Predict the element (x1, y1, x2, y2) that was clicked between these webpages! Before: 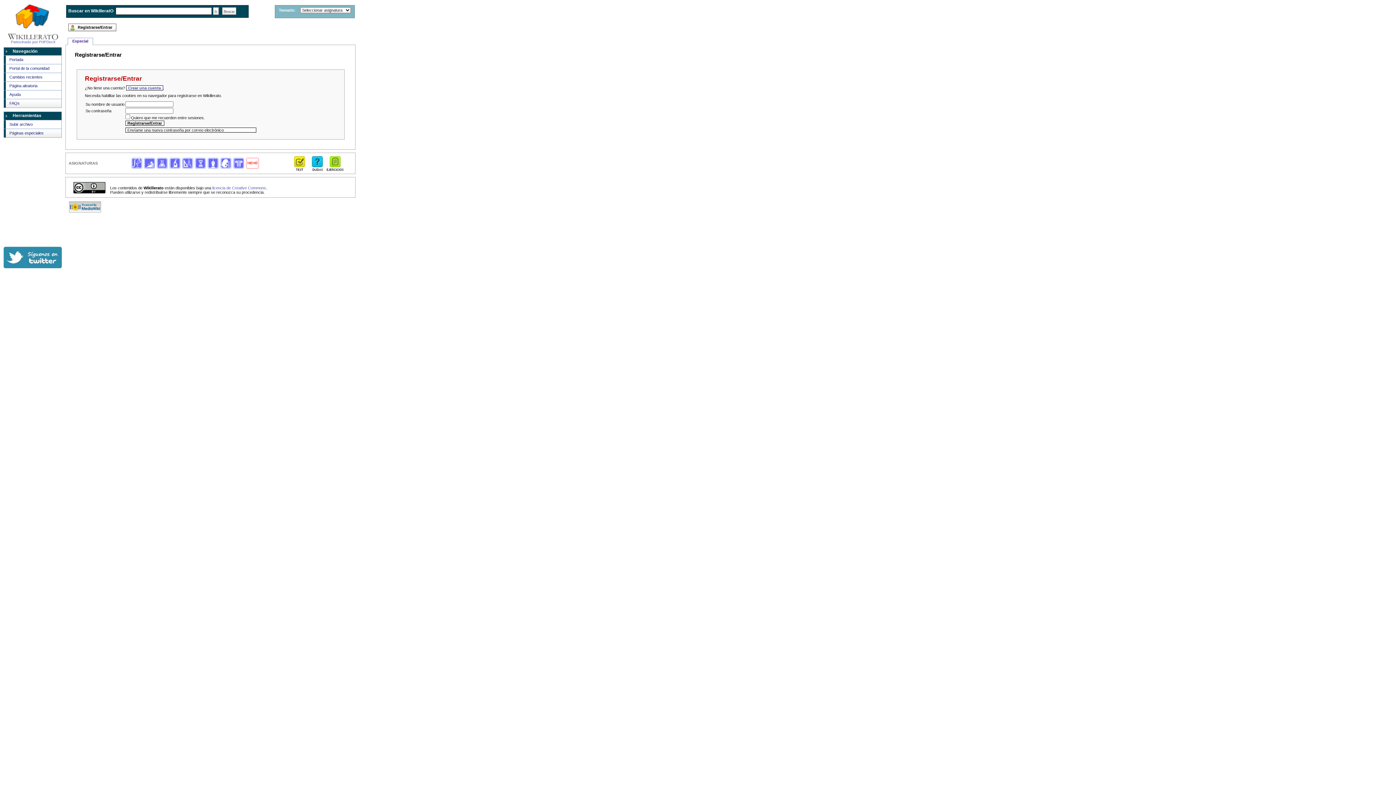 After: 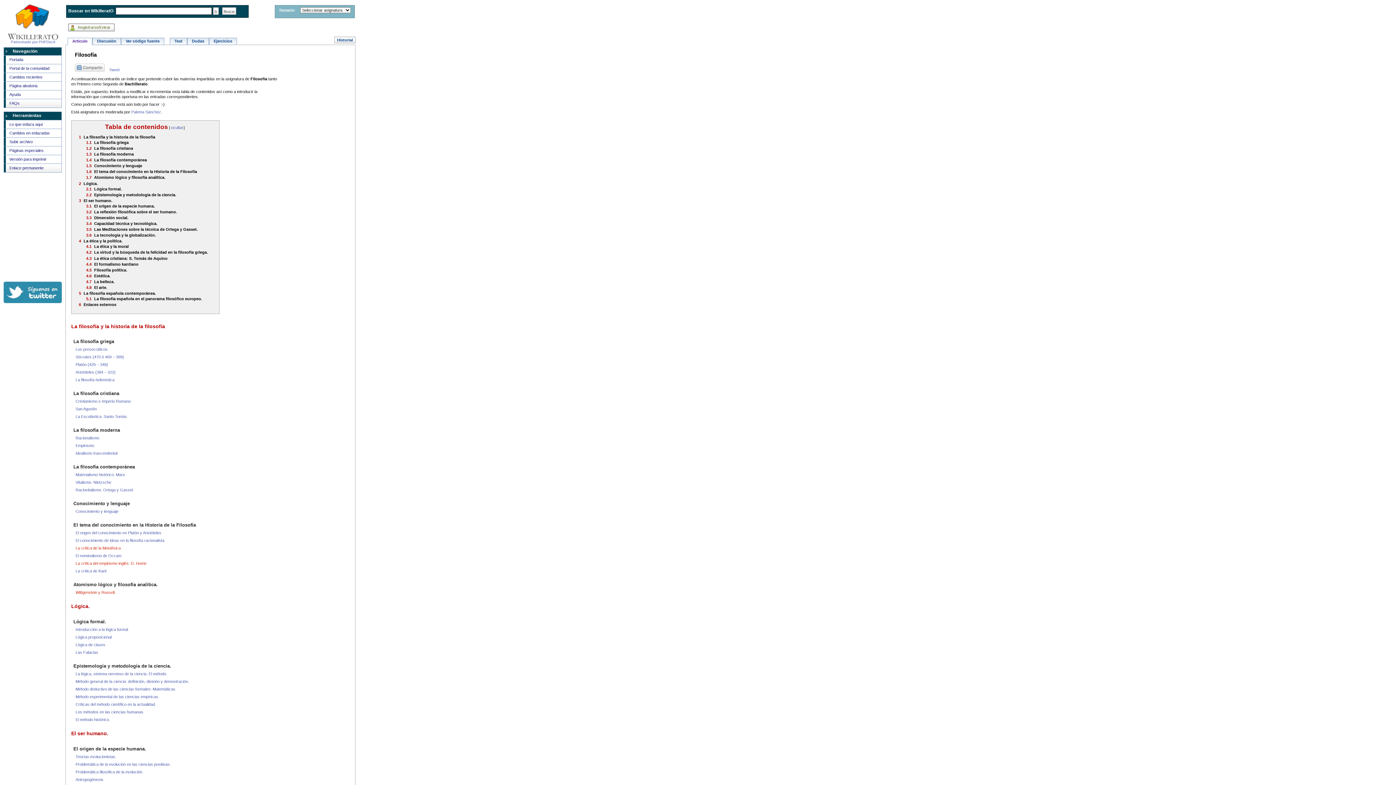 Action: bbox: (232, 161, 245, 165)